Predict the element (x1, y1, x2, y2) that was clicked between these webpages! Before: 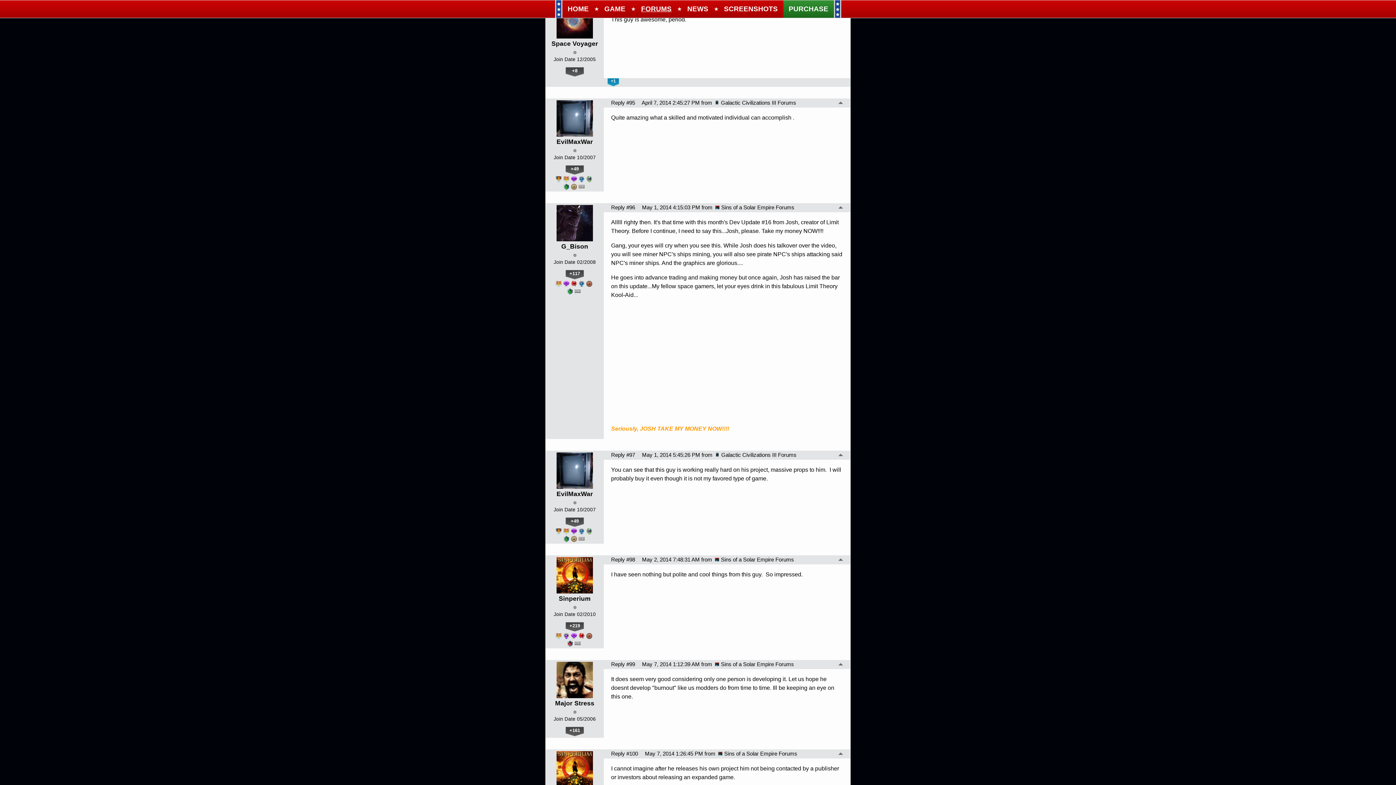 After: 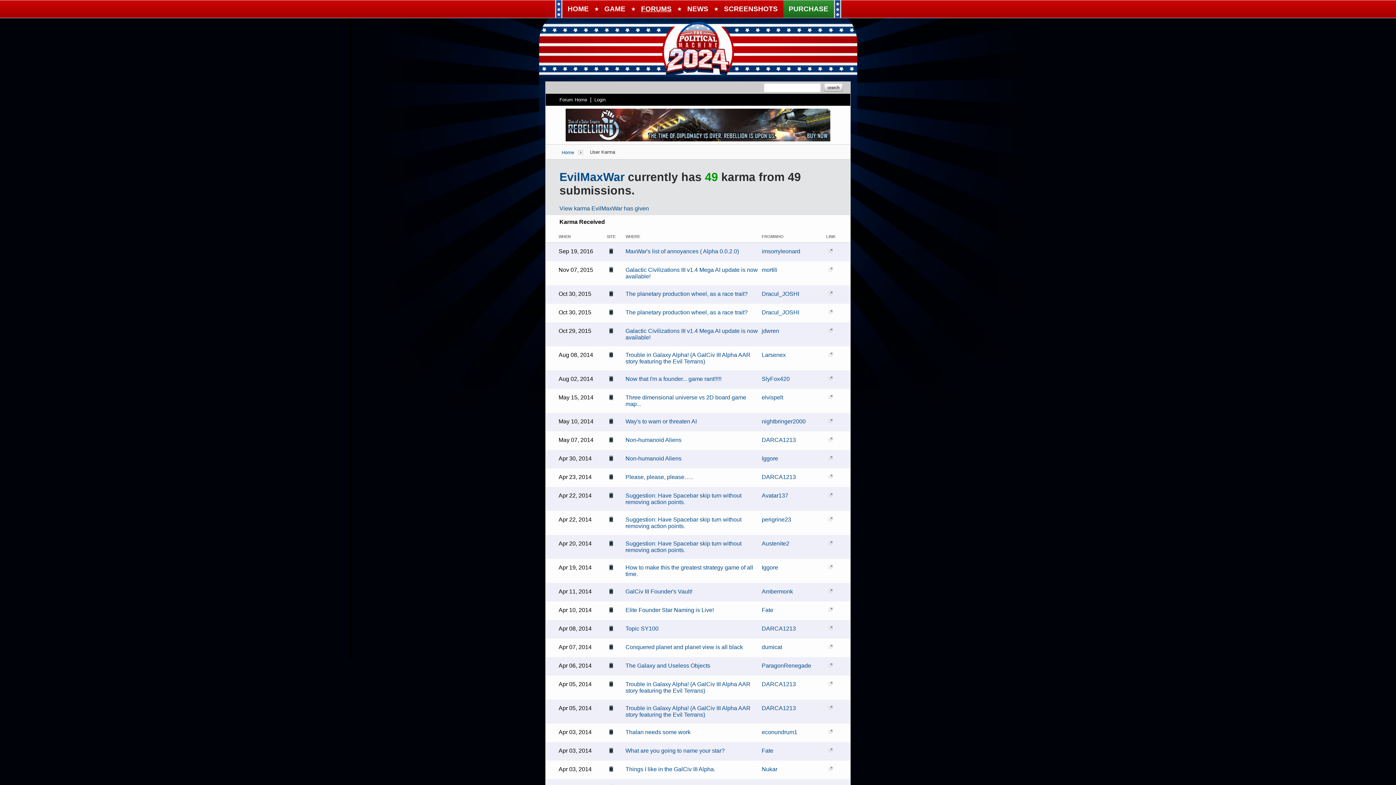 Action: bbox: (565, 517, 584, 527) label: +49